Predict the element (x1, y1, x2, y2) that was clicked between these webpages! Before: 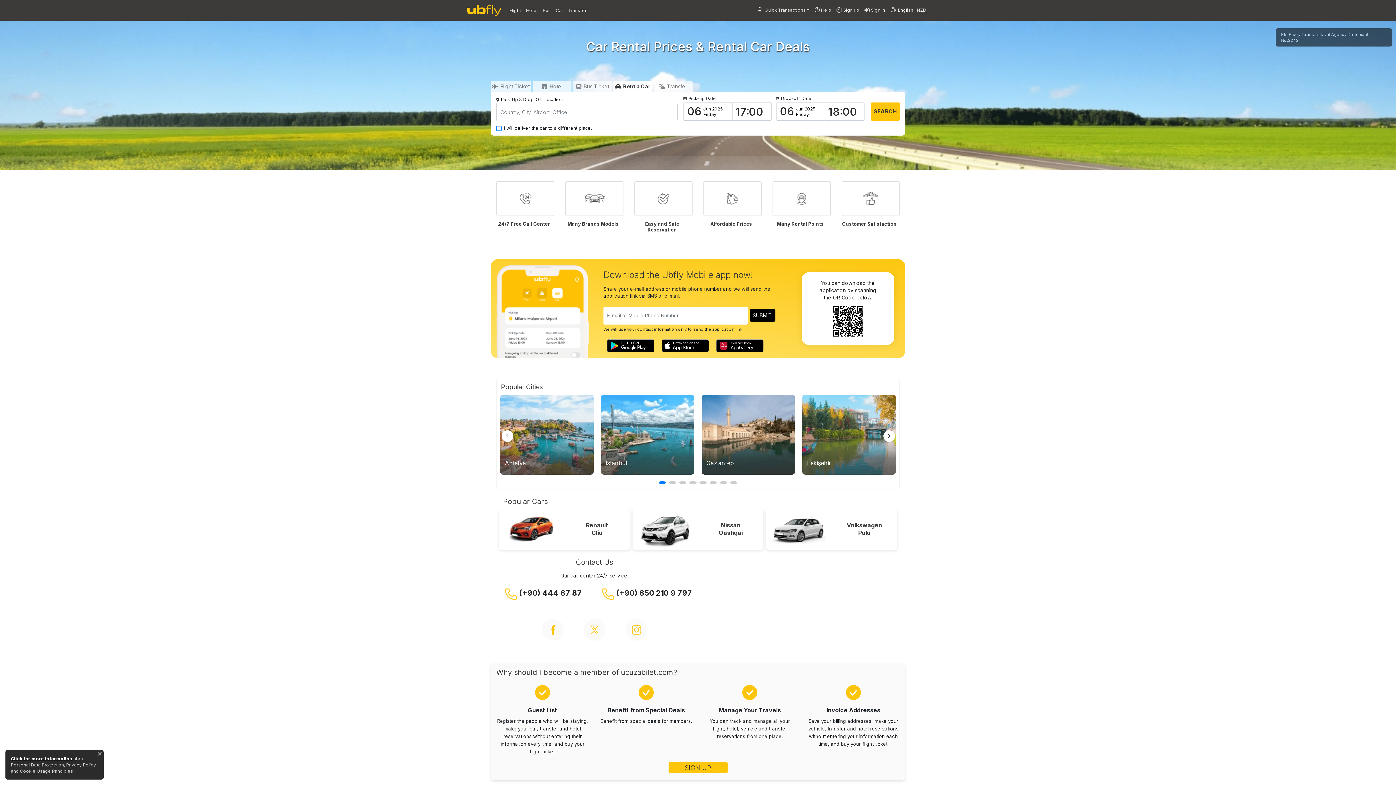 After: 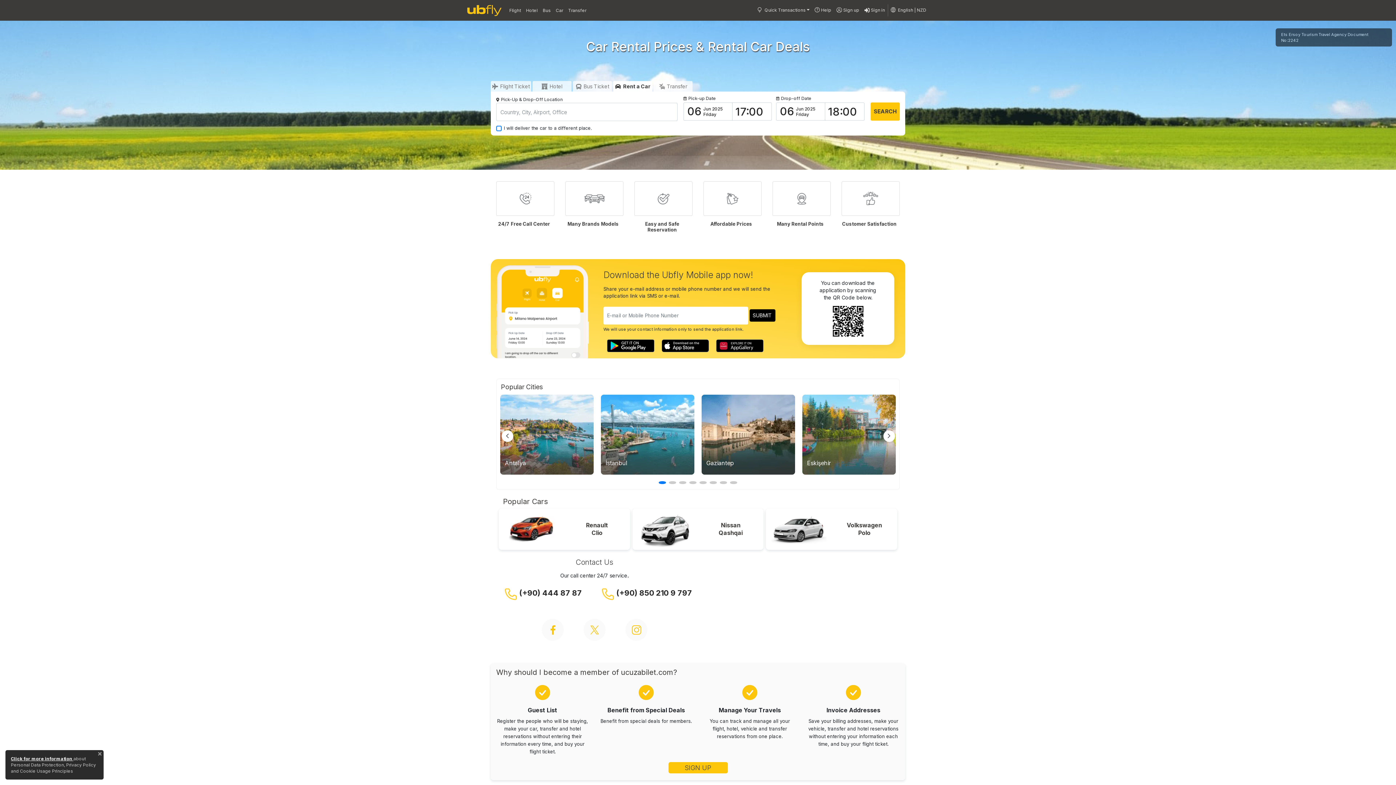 Action: bbox: (539, 626, 566, 632)